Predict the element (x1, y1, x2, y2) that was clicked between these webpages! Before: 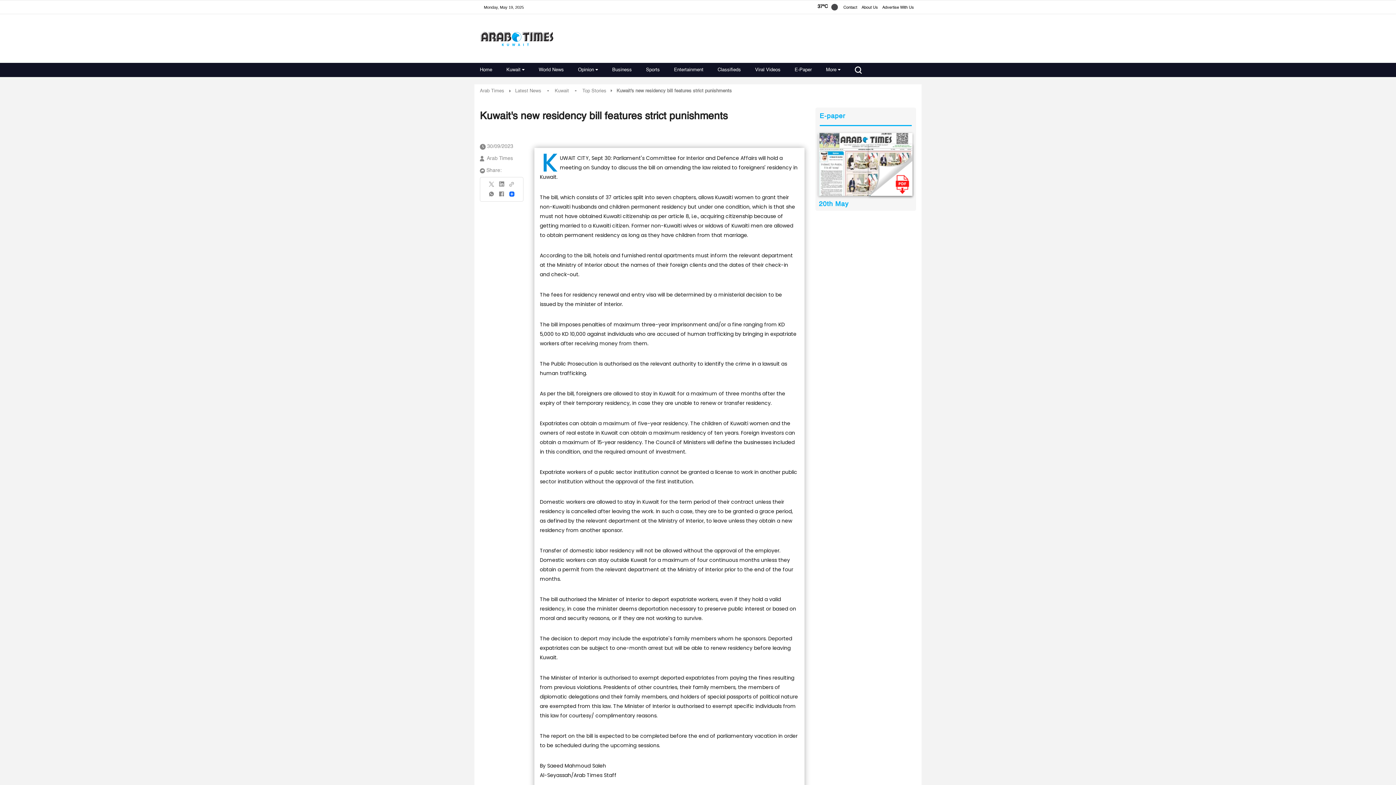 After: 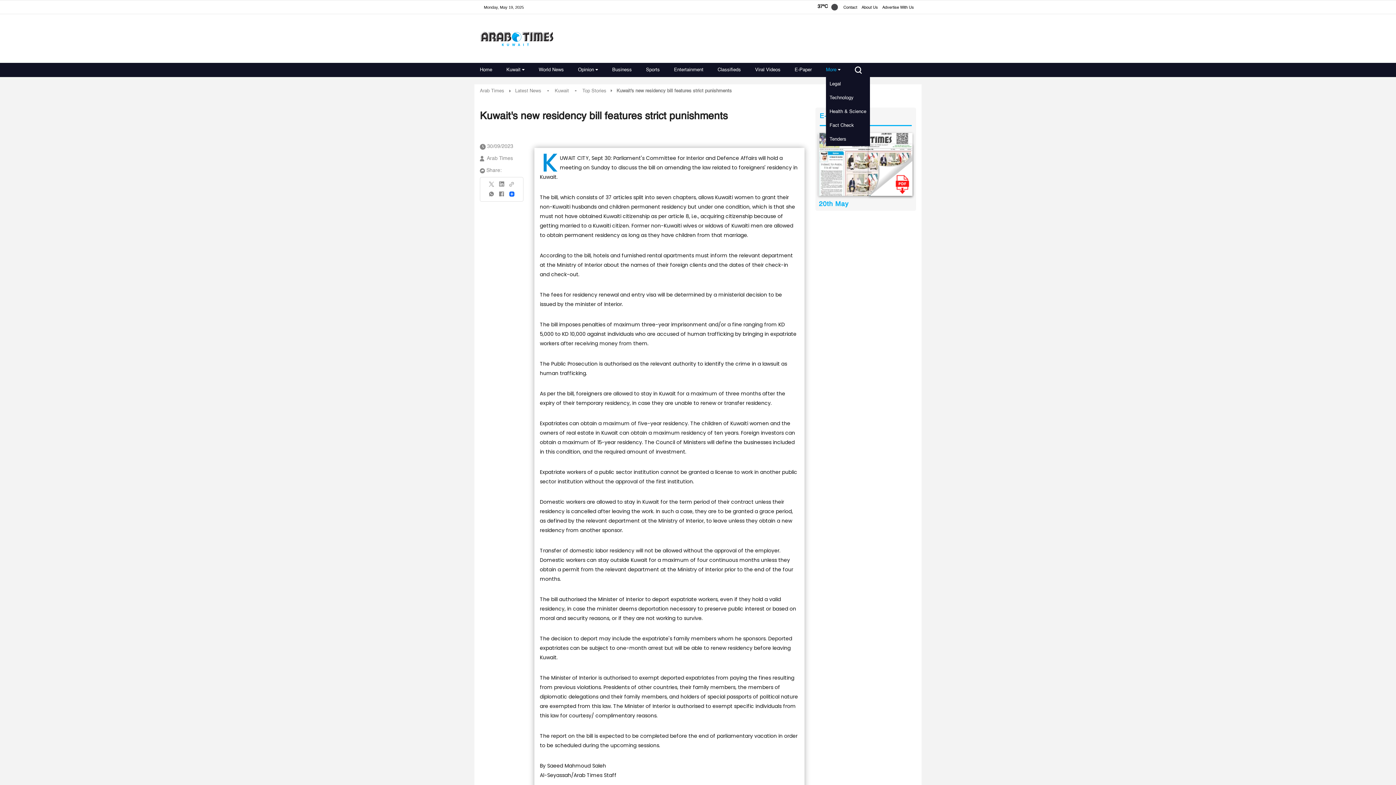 Action: bbox: (826, 67, 836, 72) label: More